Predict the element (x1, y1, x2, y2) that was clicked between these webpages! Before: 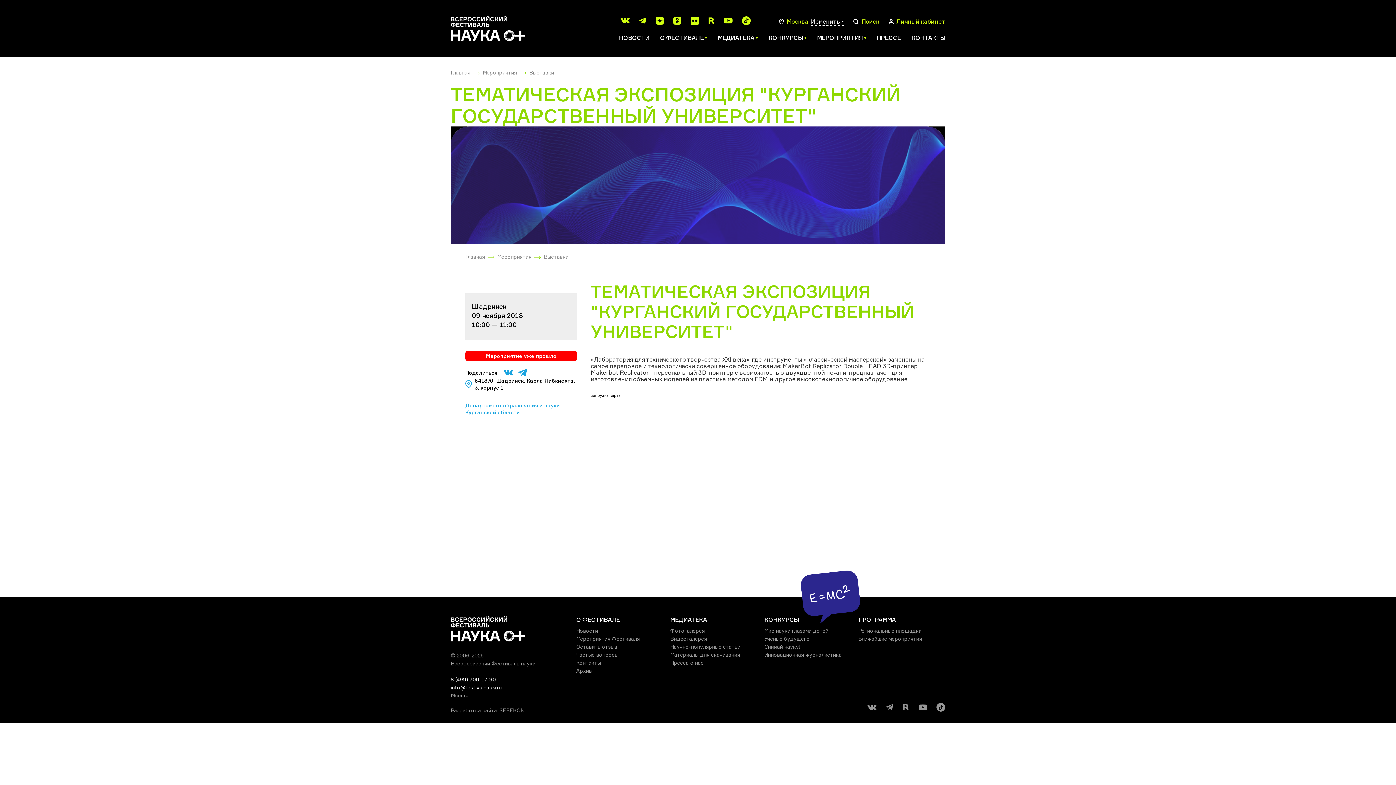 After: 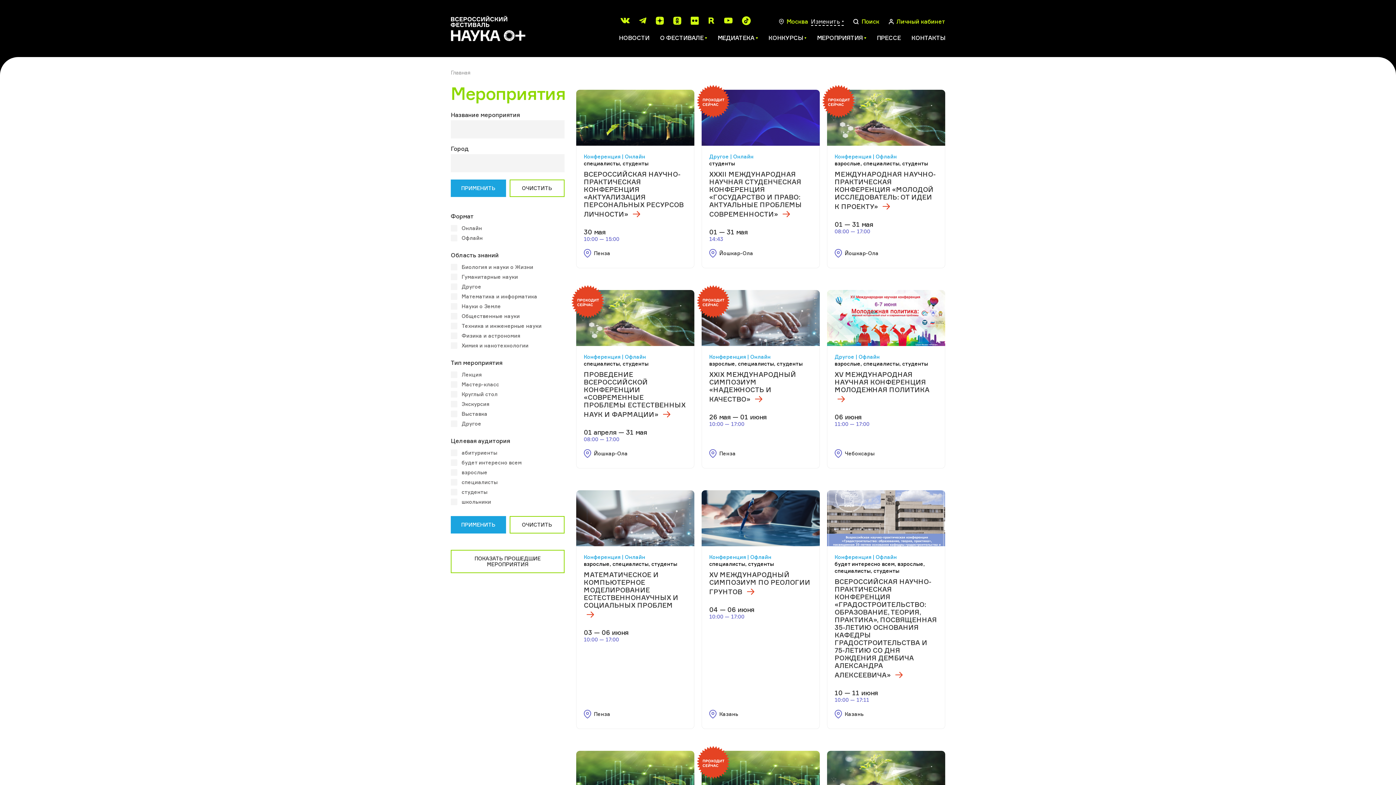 Action: label: Мероприятия Фестиваля bbox: (574, 635, 641, 643)